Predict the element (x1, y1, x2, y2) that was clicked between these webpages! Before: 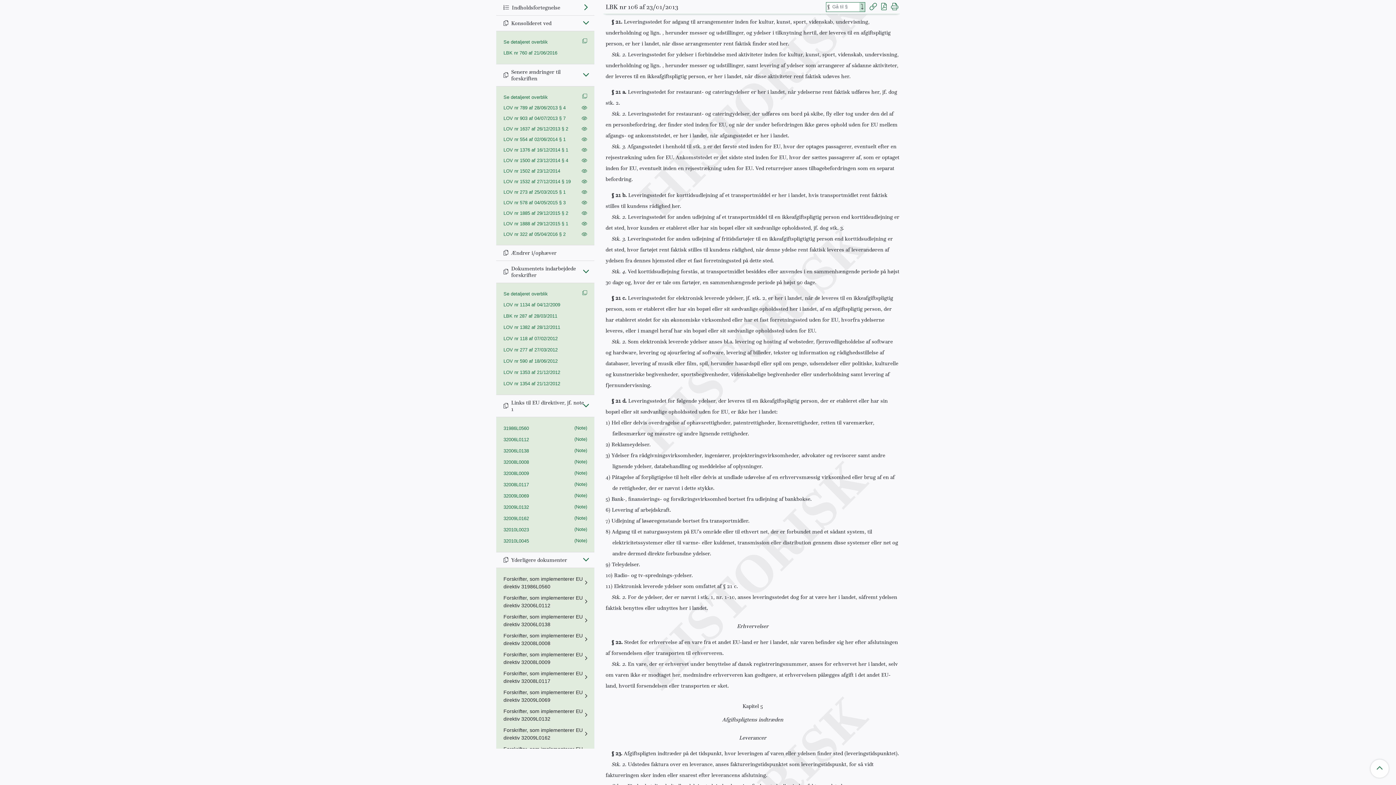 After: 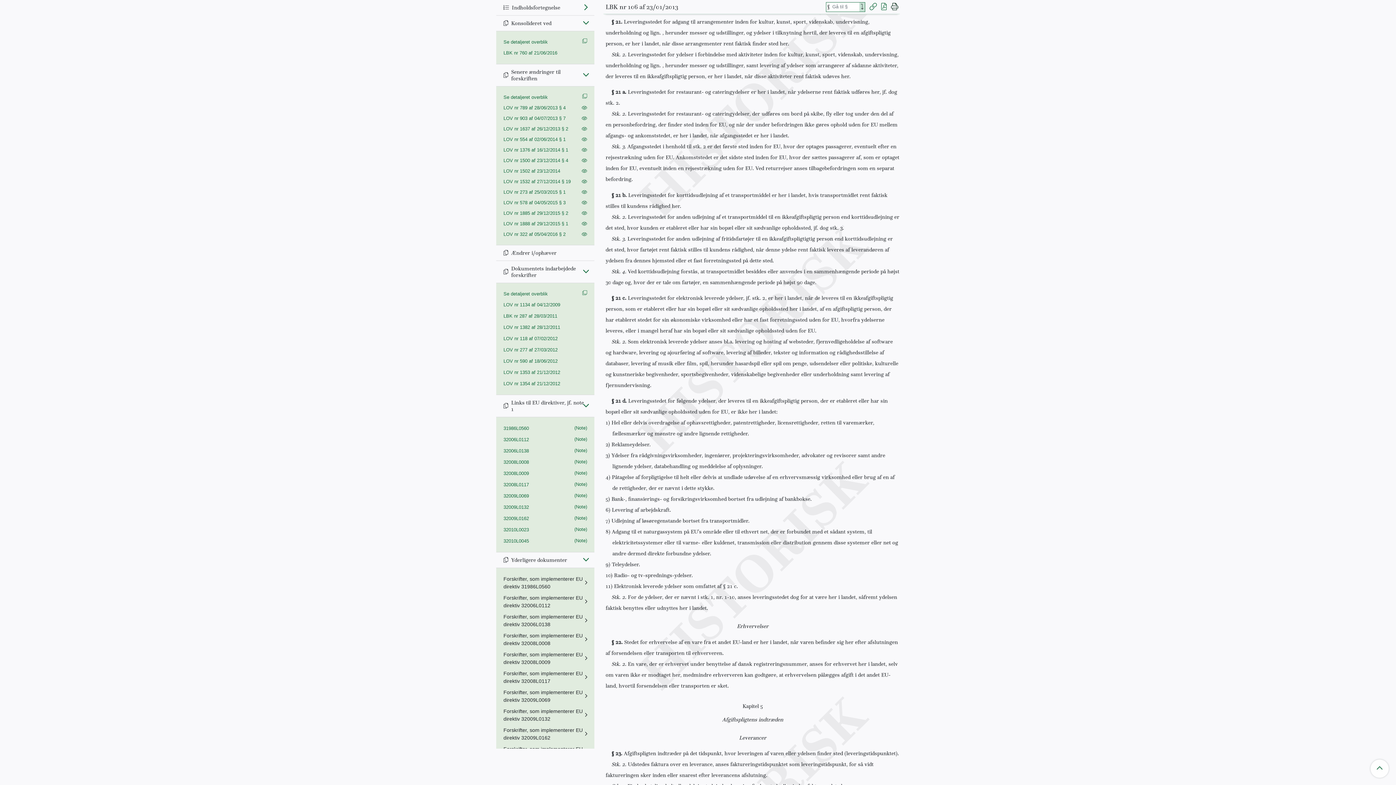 Action: label: Print dokument bbox: (891, 4, 898, 10)